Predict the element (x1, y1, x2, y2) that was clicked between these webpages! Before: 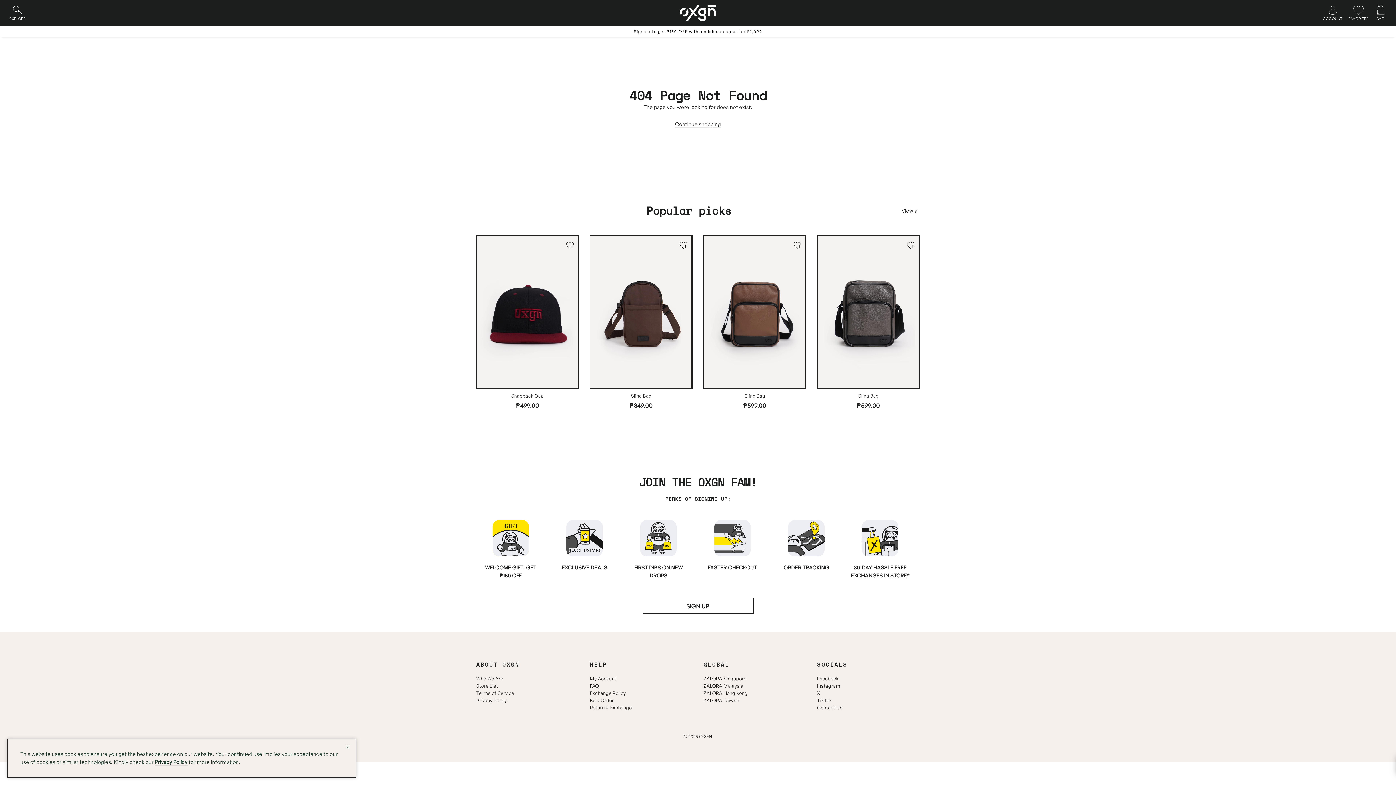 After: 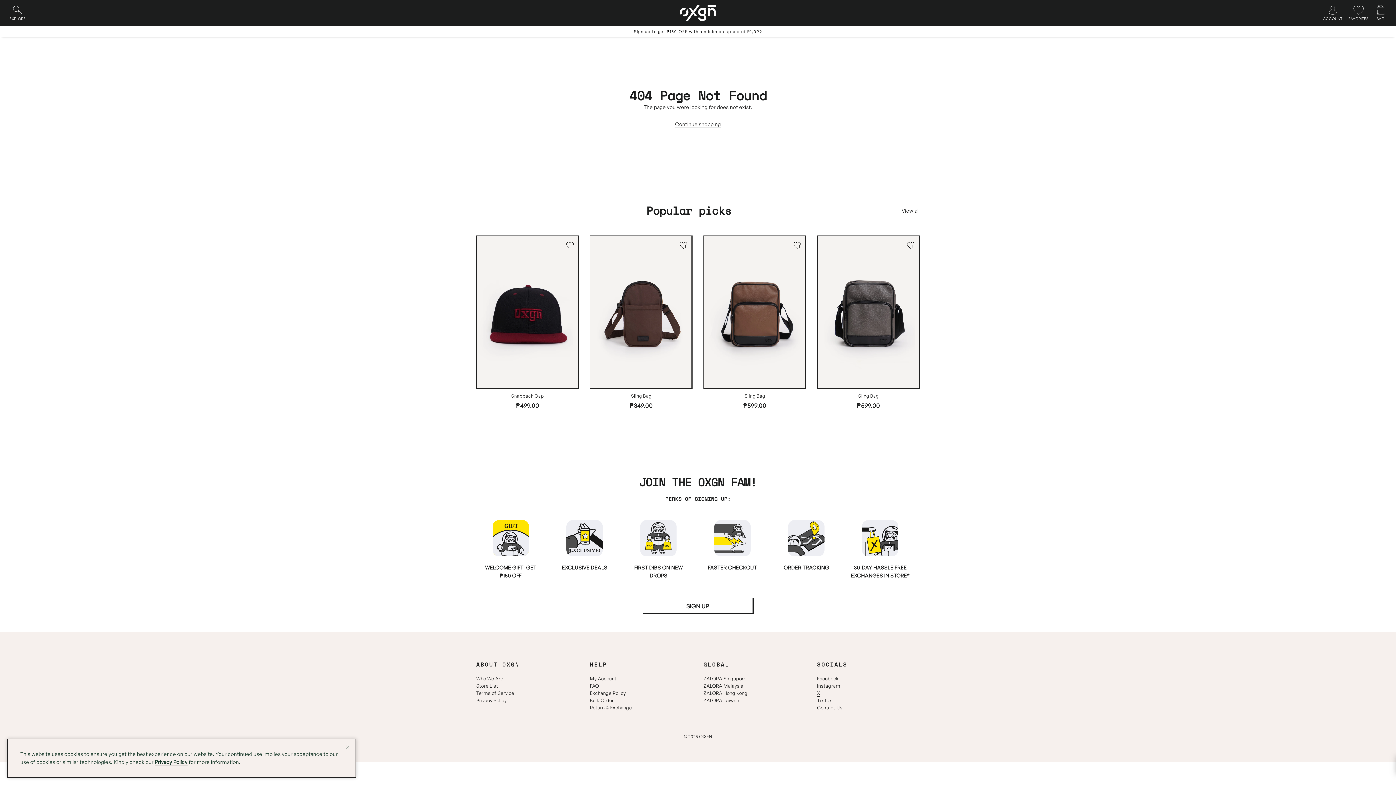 Action: label: X bbox: (817, 690, 820, 696)